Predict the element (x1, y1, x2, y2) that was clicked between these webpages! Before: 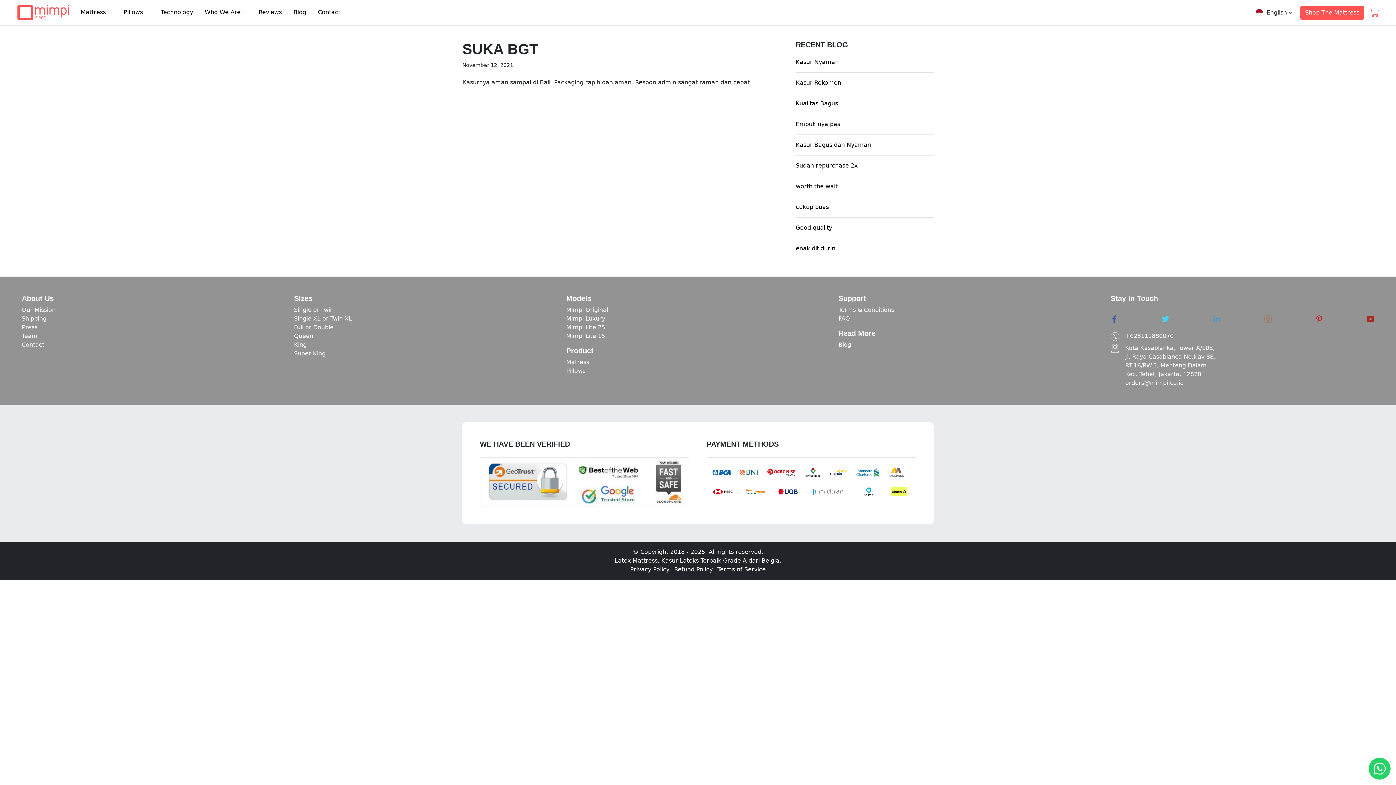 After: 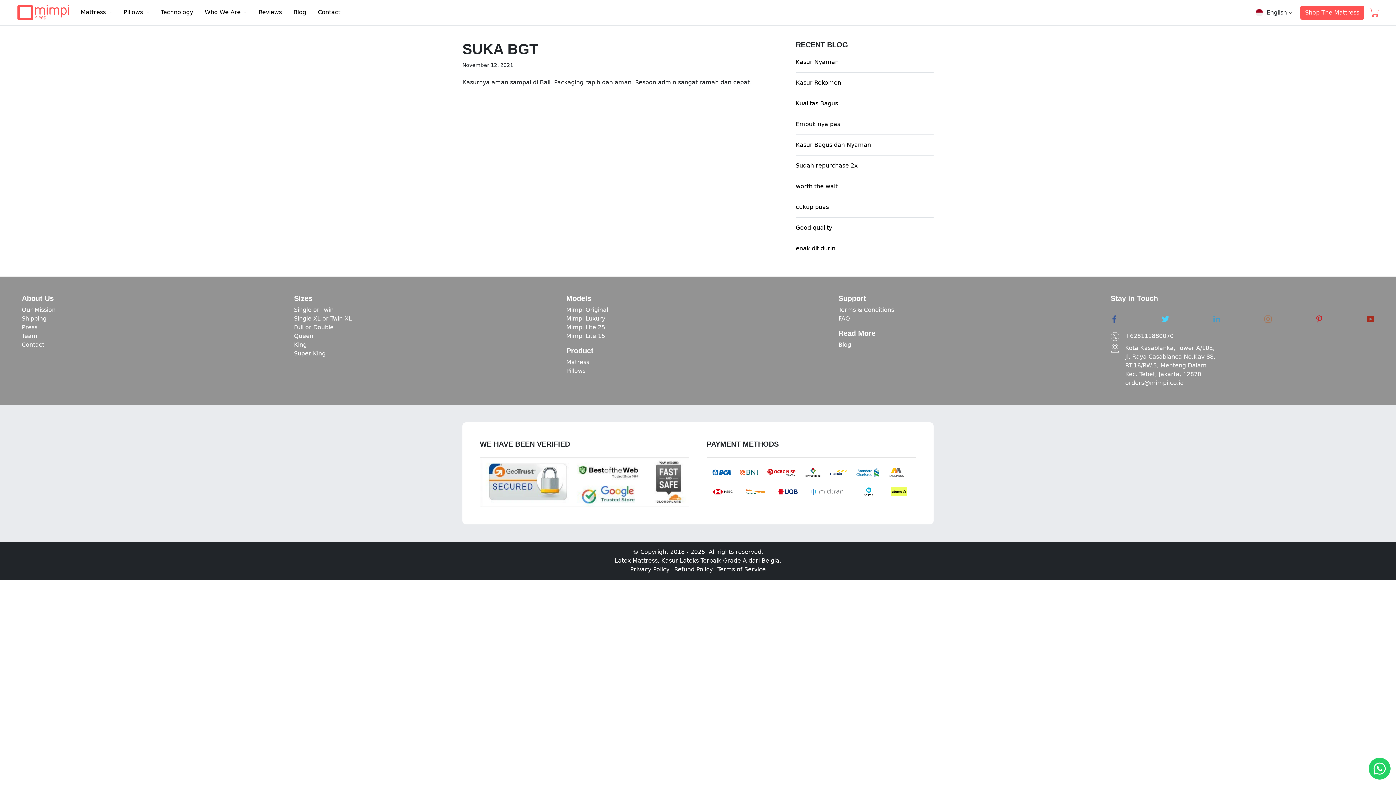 Action: bbox: (1162, 315, 1169, 322)